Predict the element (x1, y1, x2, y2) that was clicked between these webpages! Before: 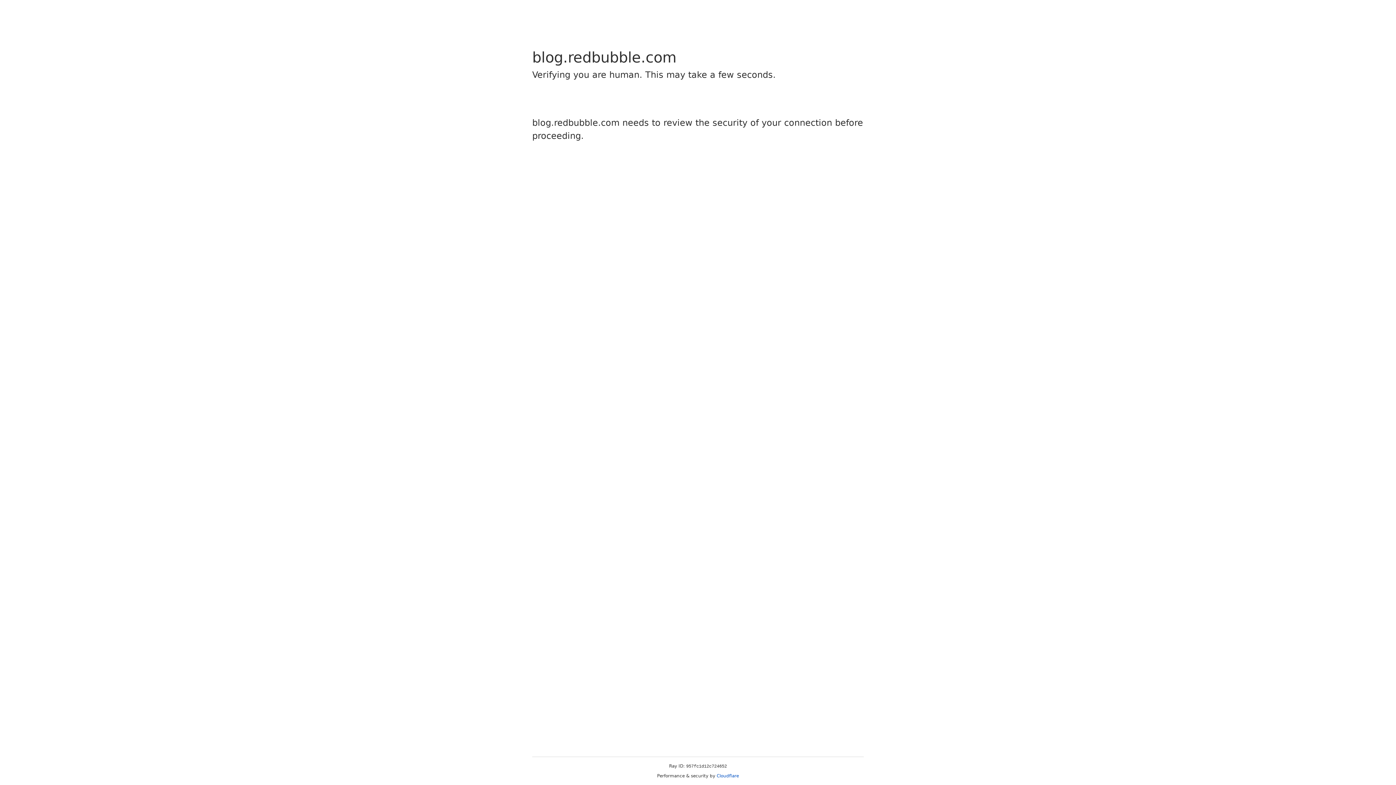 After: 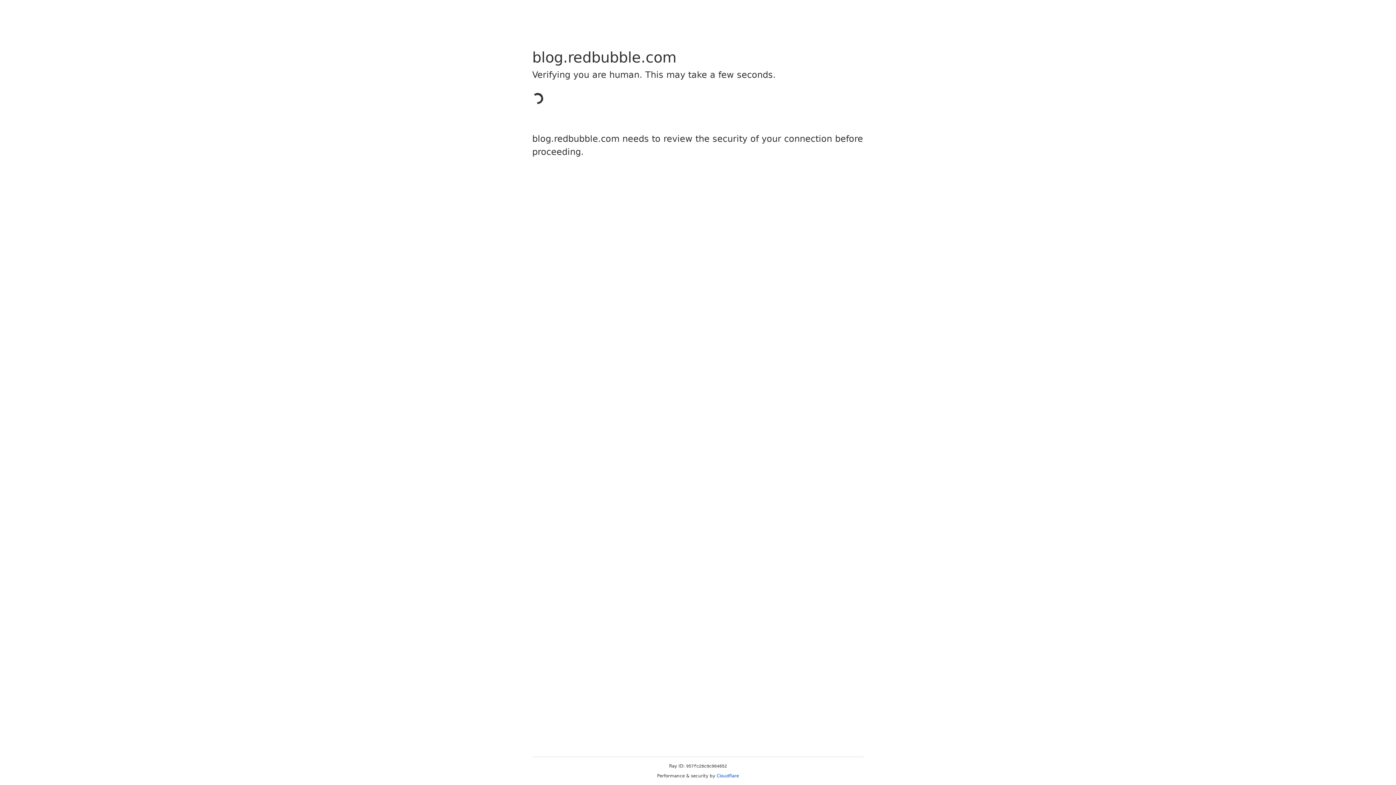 Action: label: Cloudflare bbox: (716, 773, 739, 778)